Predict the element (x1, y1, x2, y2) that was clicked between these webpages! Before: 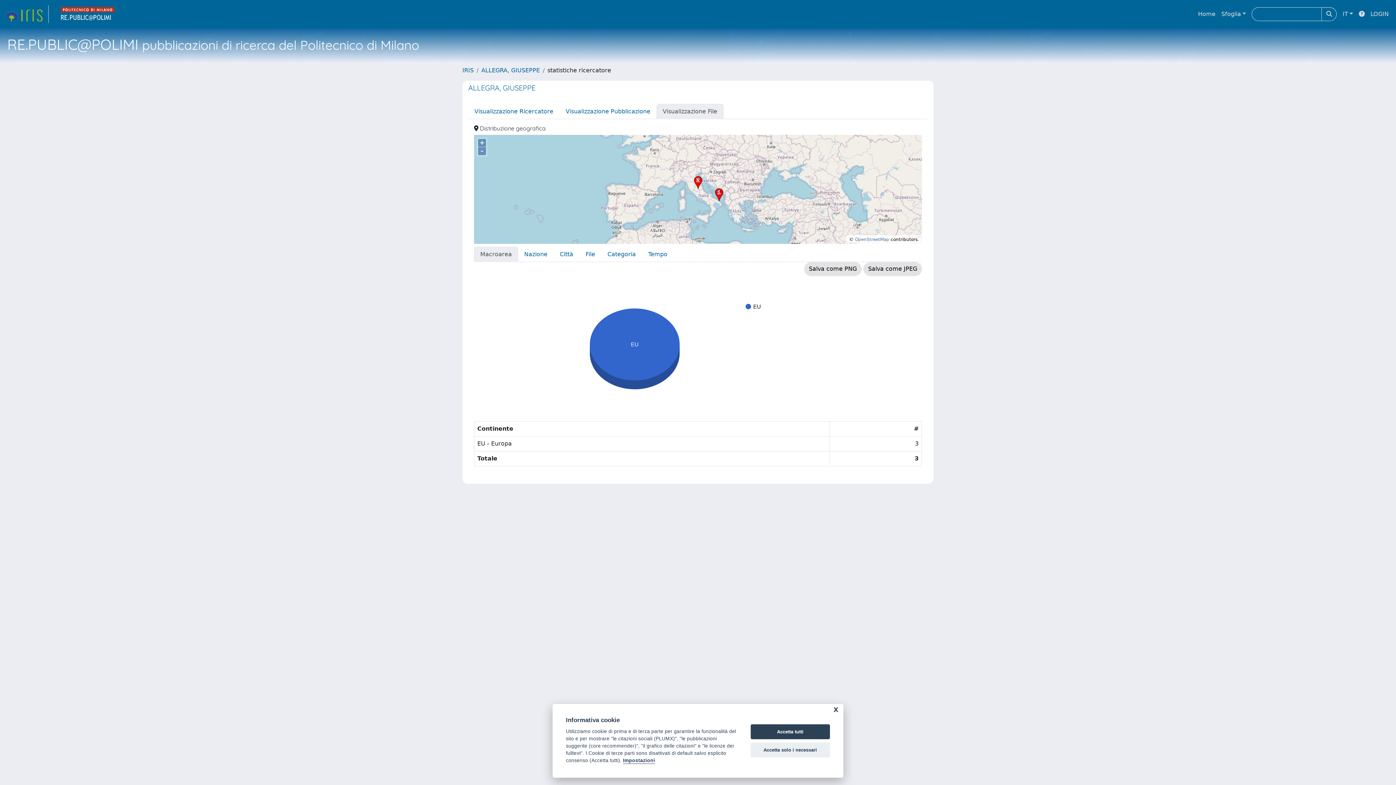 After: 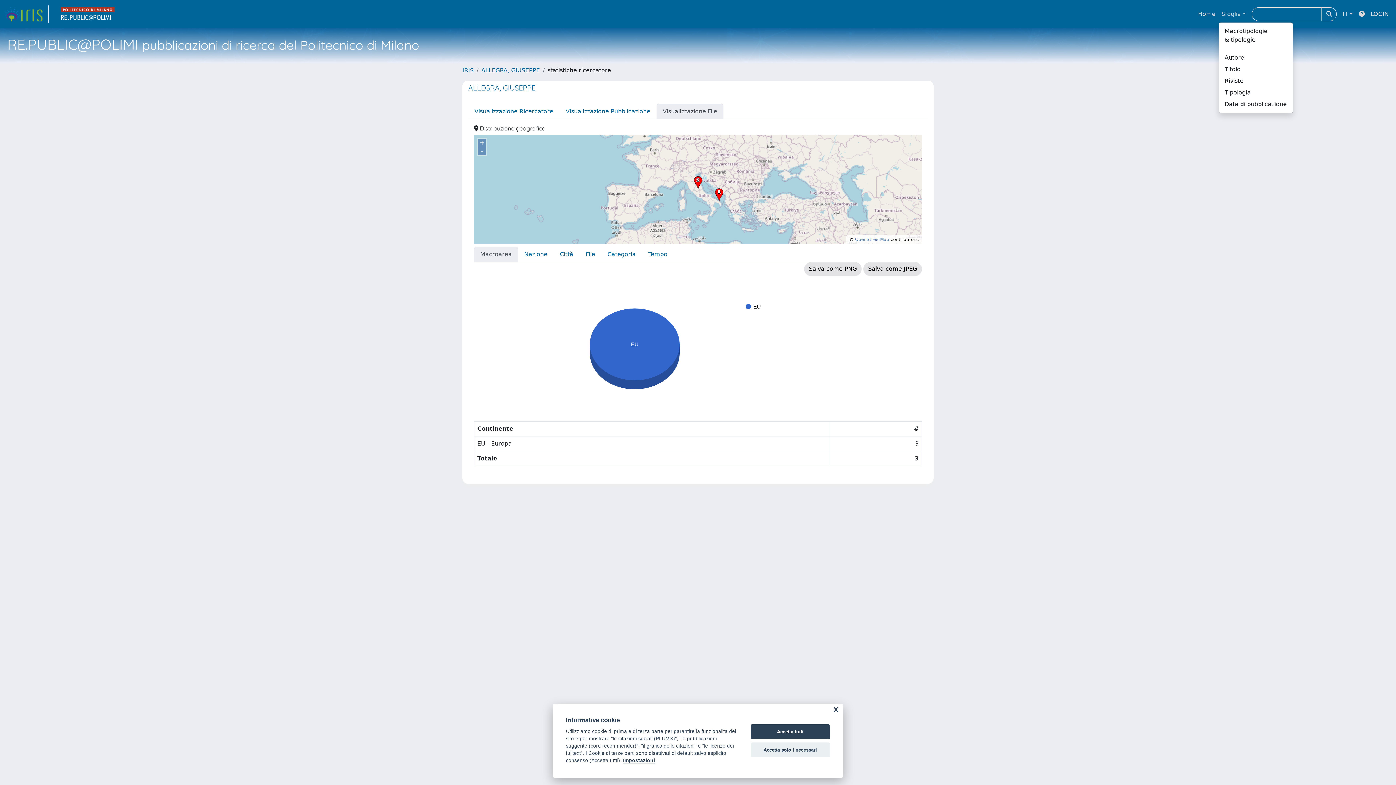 Action: bbox: (1218, 6, 1249, 21) label: Sfoglia